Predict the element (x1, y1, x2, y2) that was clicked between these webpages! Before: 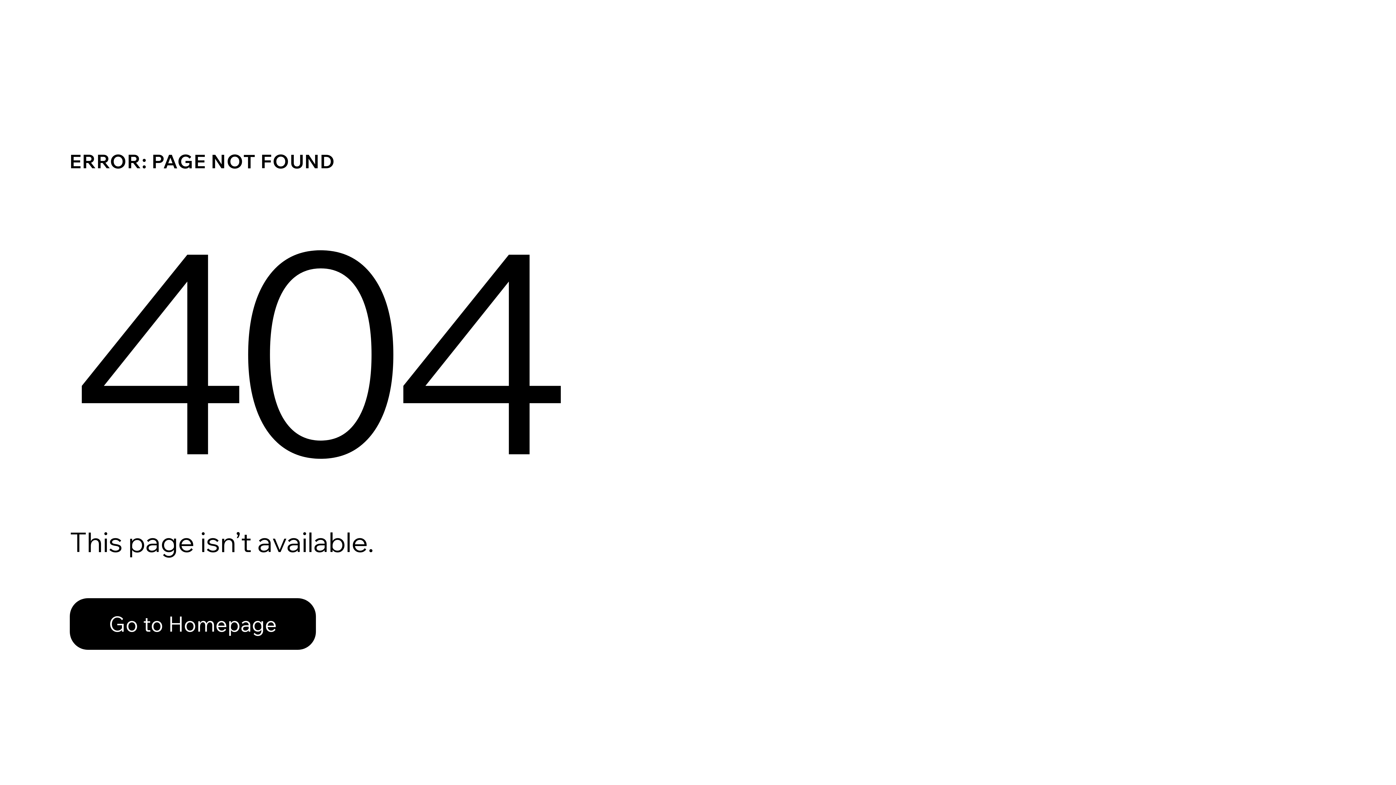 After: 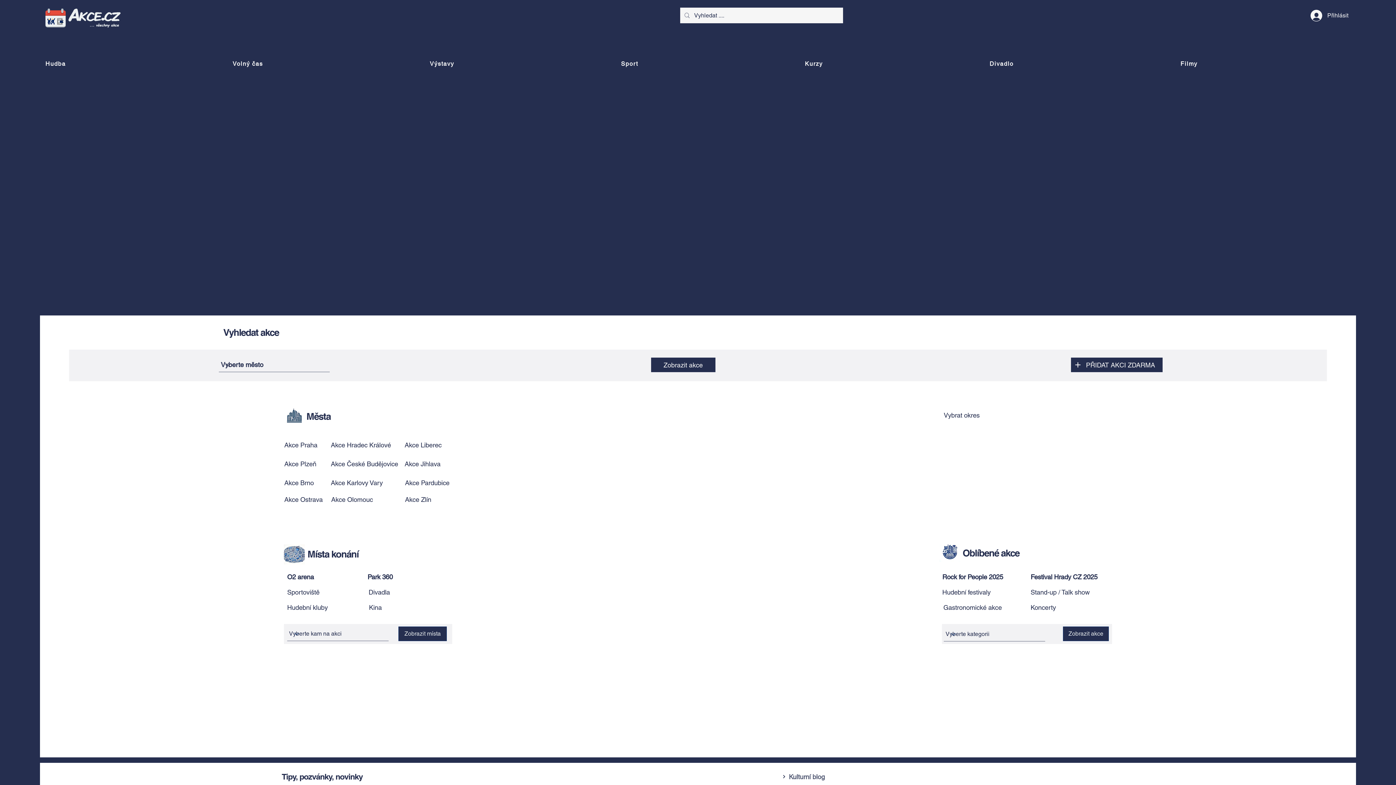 Action: bbox: (69, 598, 316, 650) label: Go to Homepage